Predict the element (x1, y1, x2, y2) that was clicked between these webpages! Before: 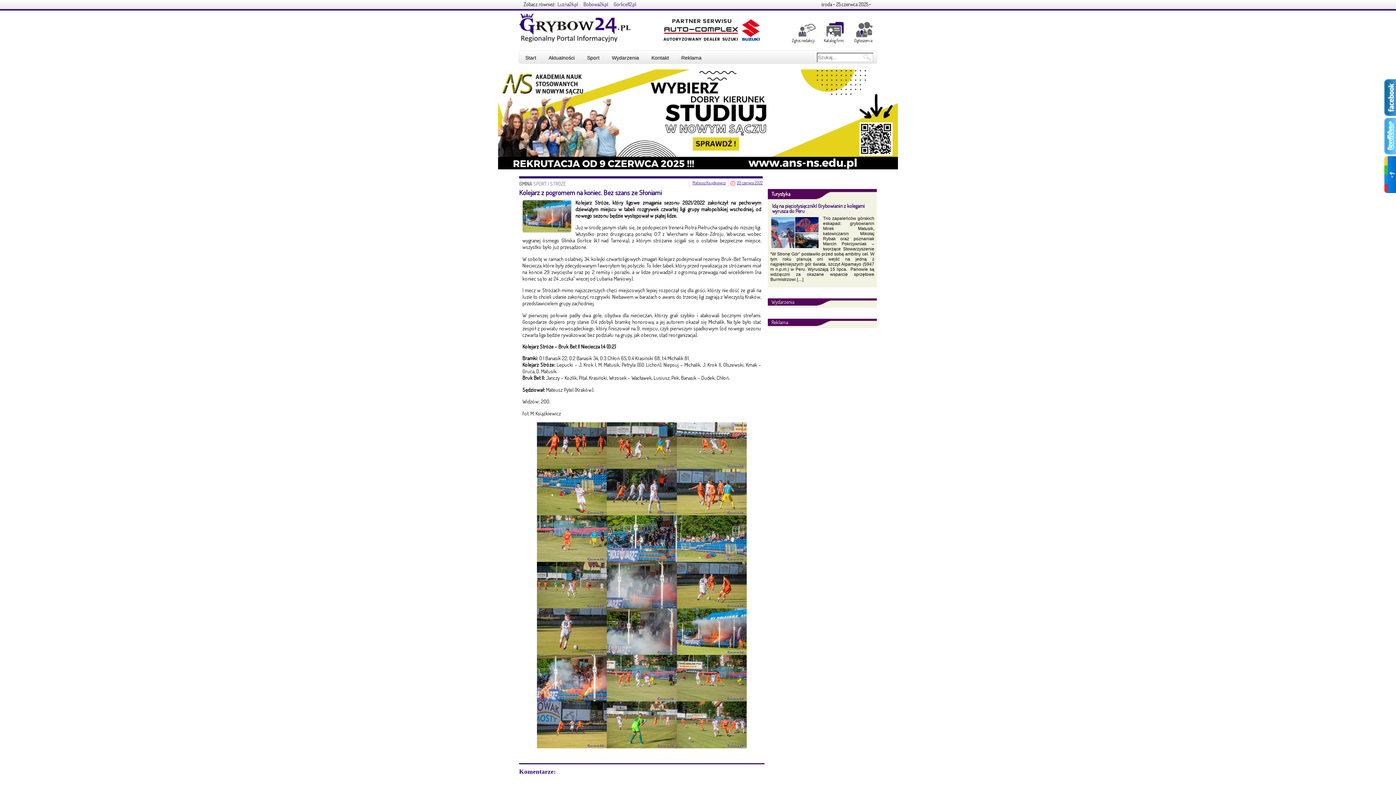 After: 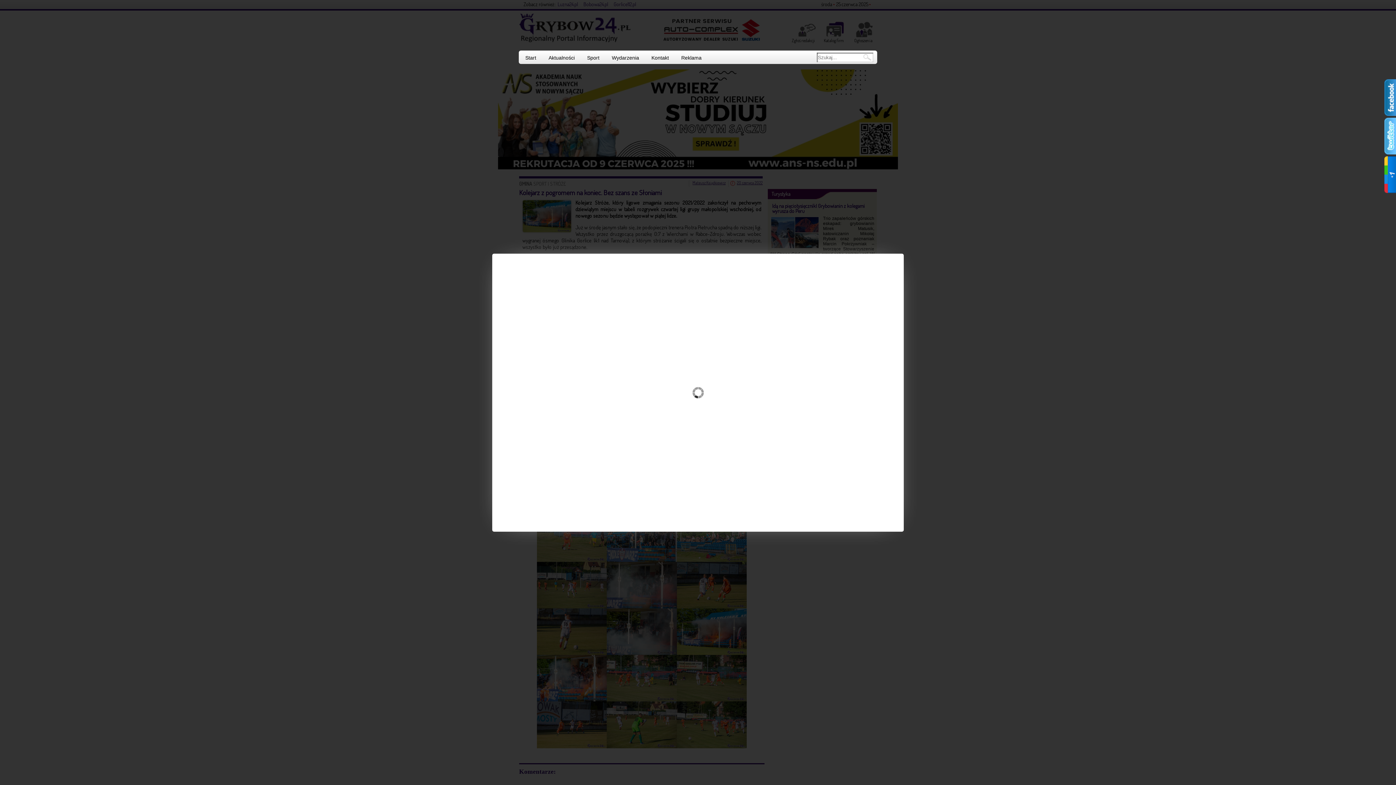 Action: bbox: (676, 468, 746, 515)